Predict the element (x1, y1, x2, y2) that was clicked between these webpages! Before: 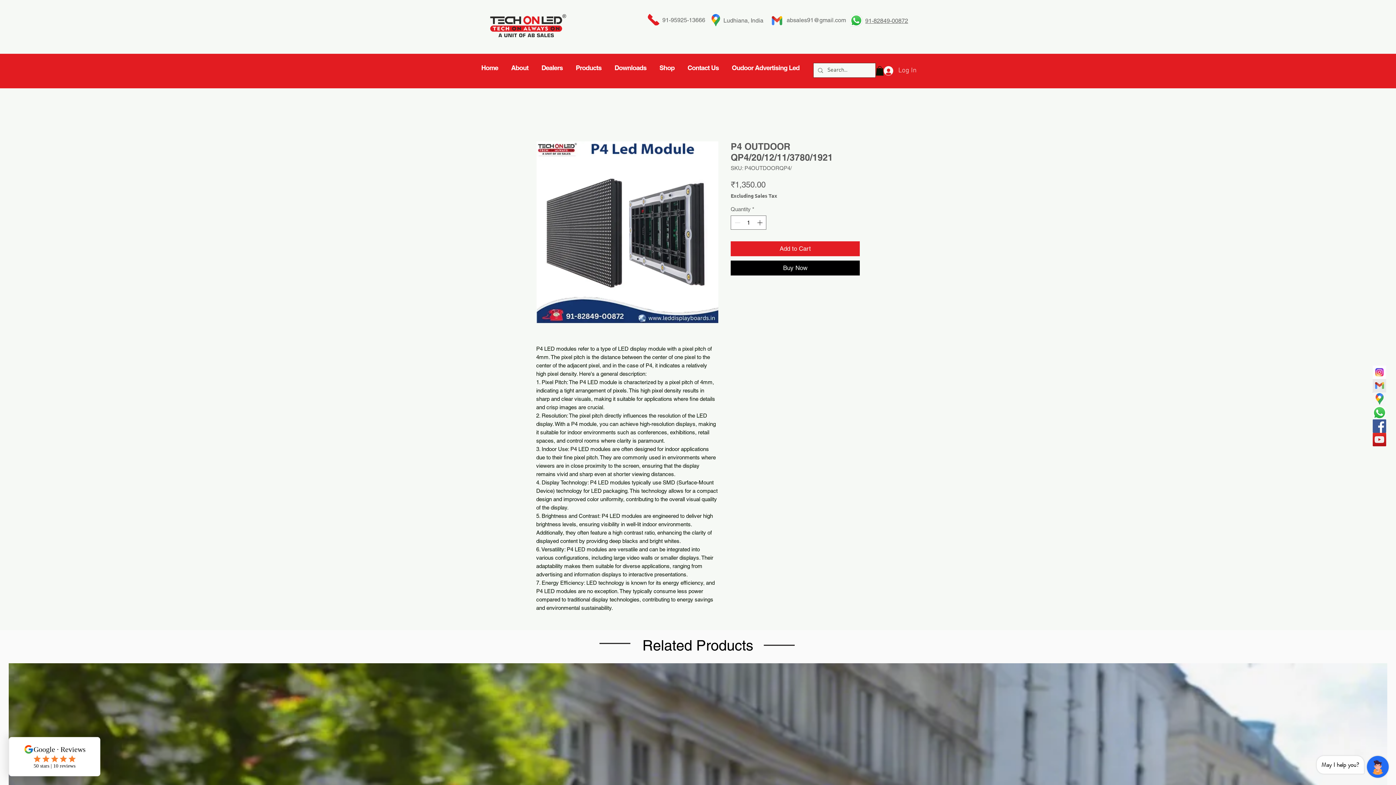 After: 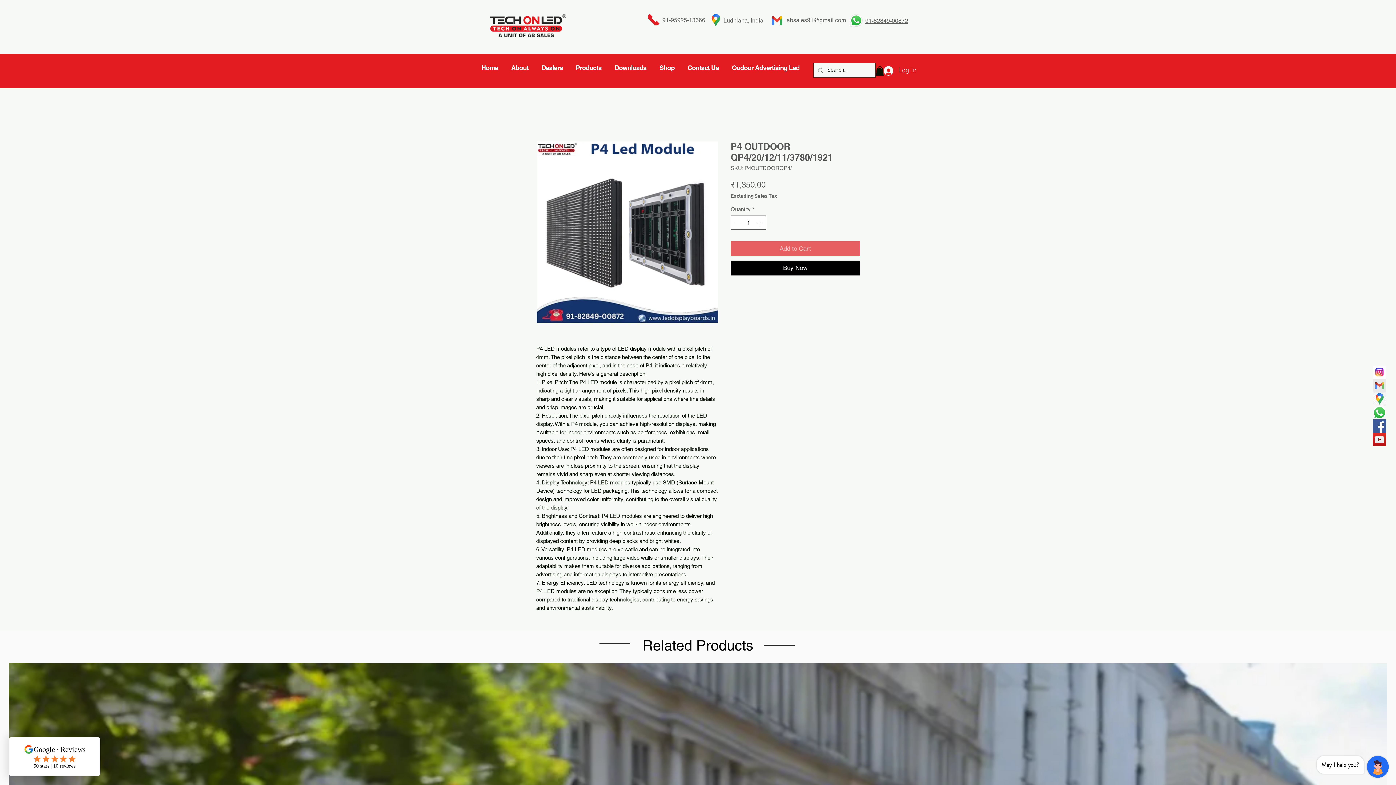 Action: label: Add to Cart bbox: (730, 241, 860, 256)